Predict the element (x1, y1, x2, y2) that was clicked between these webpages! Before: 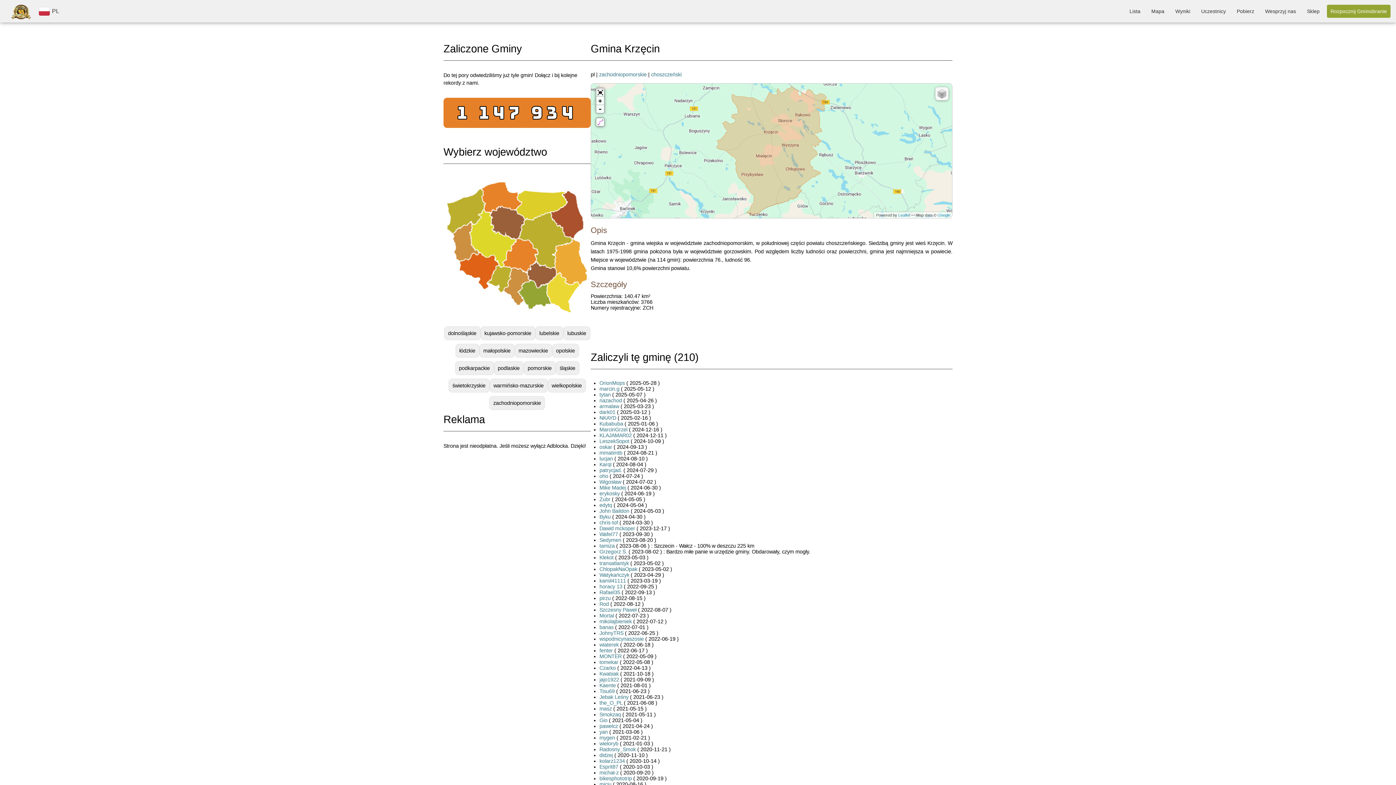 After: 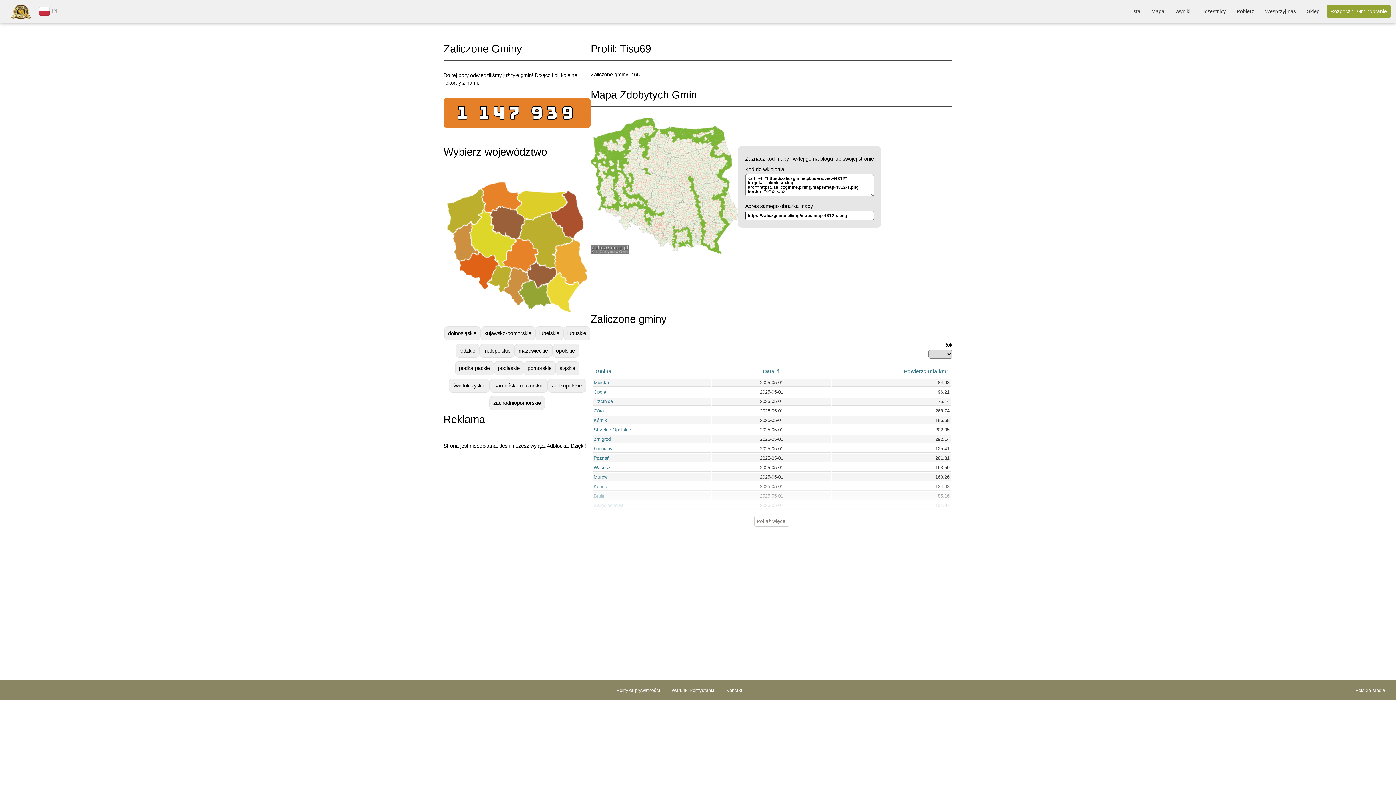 Action: label: Tisu69 bbox: (599, 688, 614, 694)